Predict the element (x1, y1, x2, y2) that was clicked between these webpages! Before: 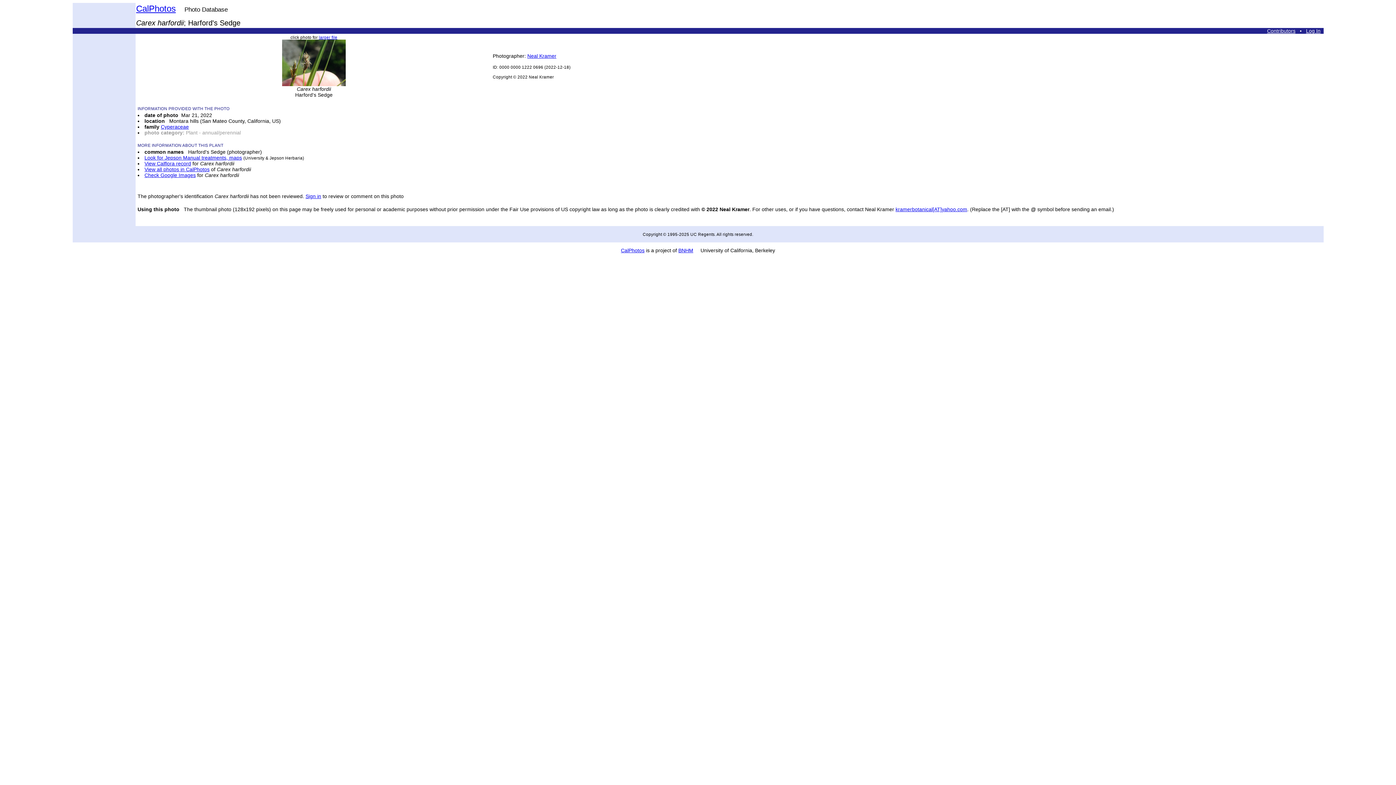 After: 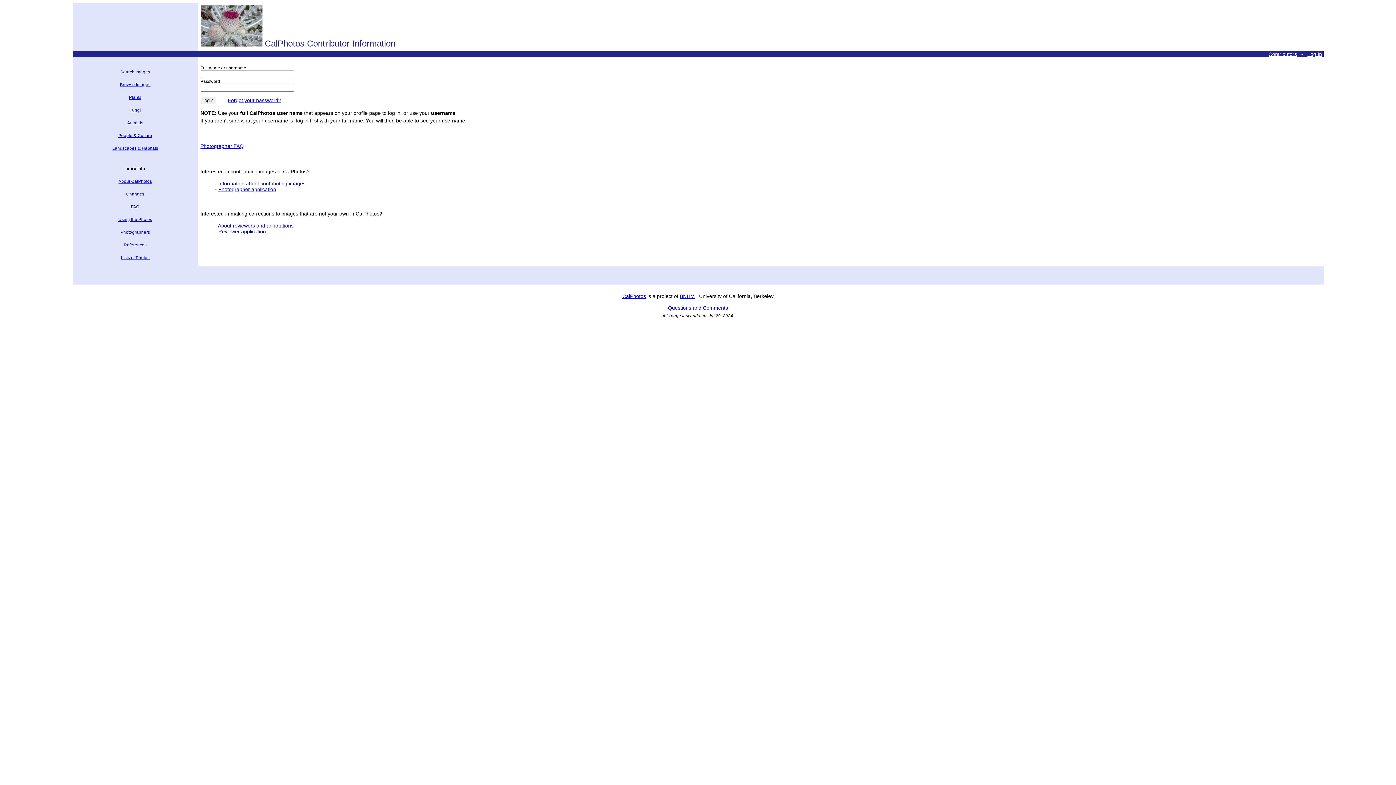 Action: bbox: (1306, 28, 1320, 33) label: Log In